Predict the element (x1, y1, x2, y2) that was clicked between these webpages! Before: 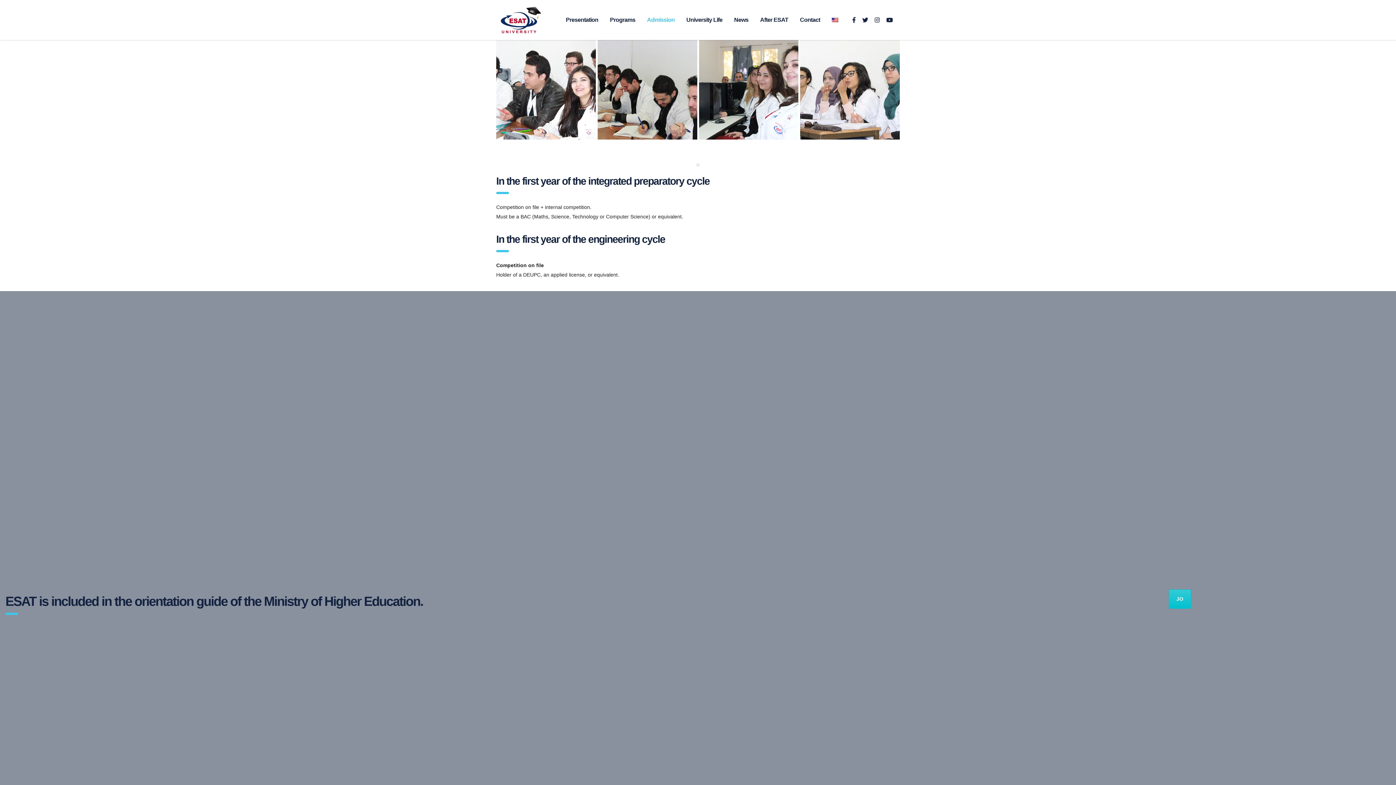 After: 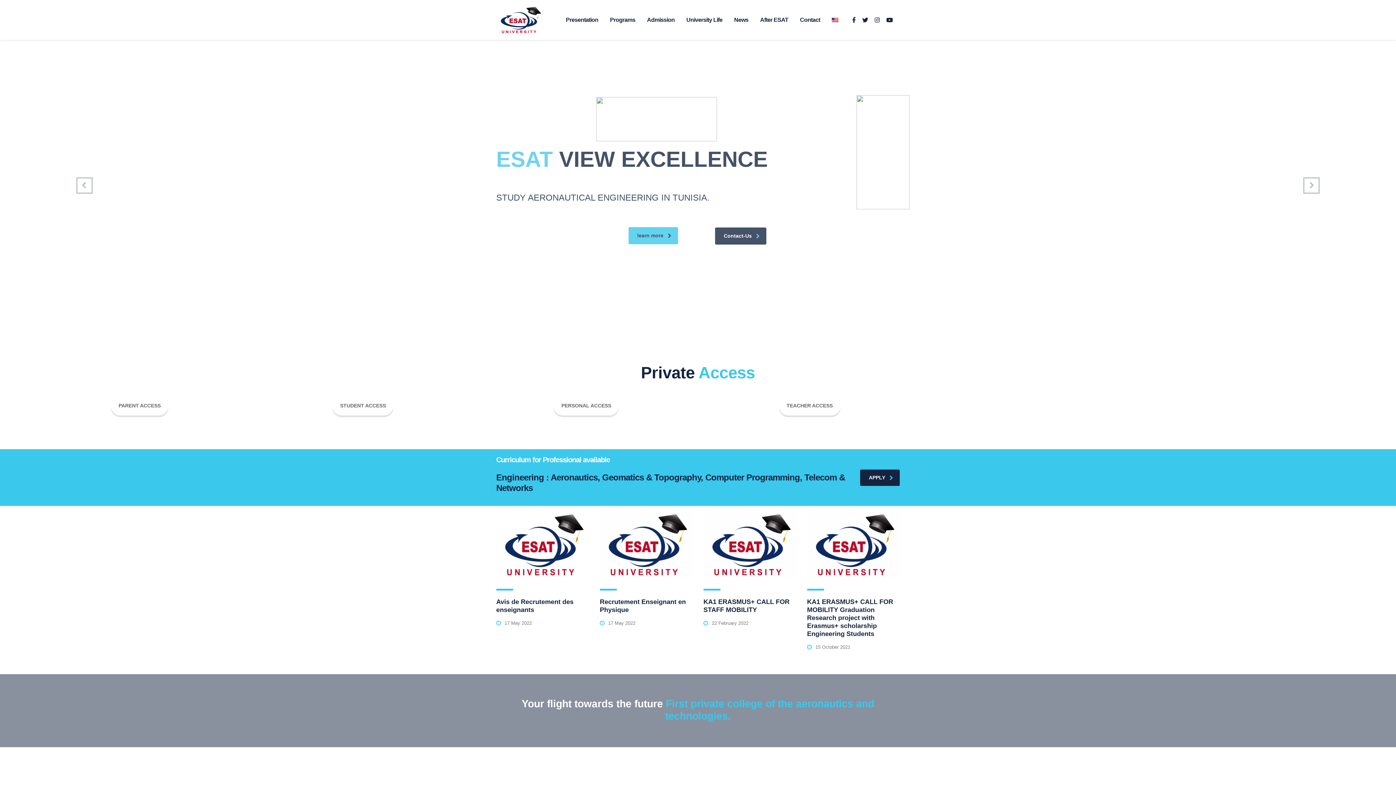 Action: bbox: (496, 0, 544, 40)